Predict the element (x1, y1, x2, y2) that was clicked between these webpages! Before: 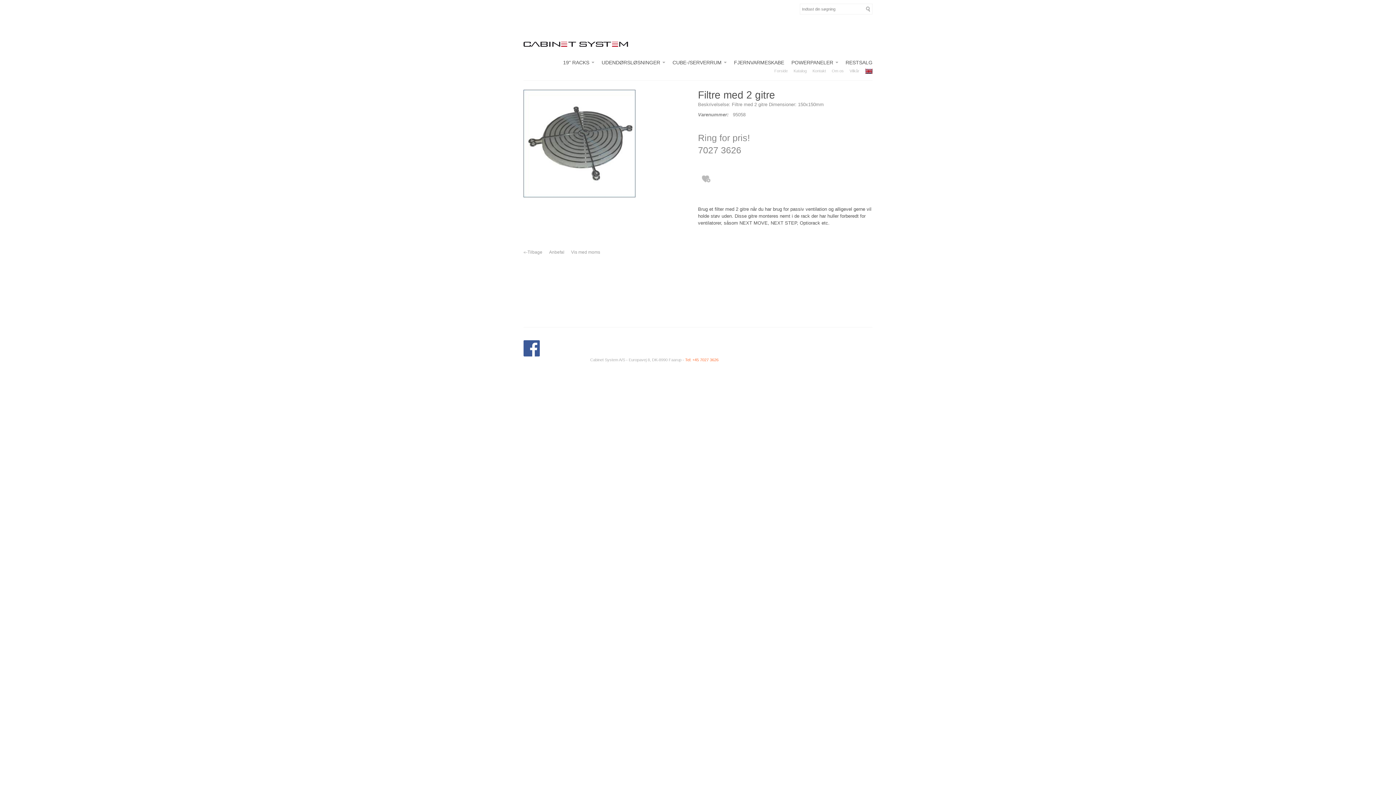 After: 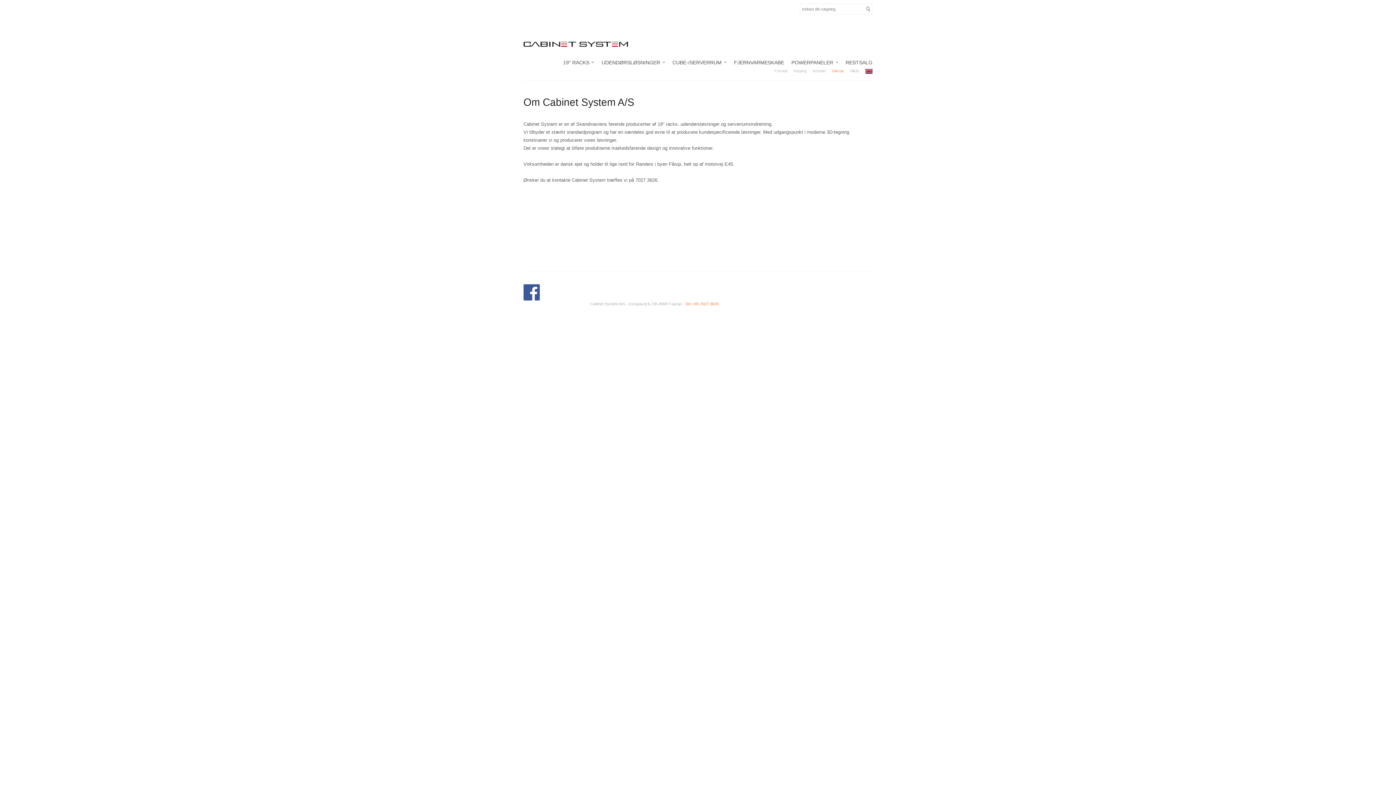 Action: bbox: (826, 68, 843, 73) label: Om os